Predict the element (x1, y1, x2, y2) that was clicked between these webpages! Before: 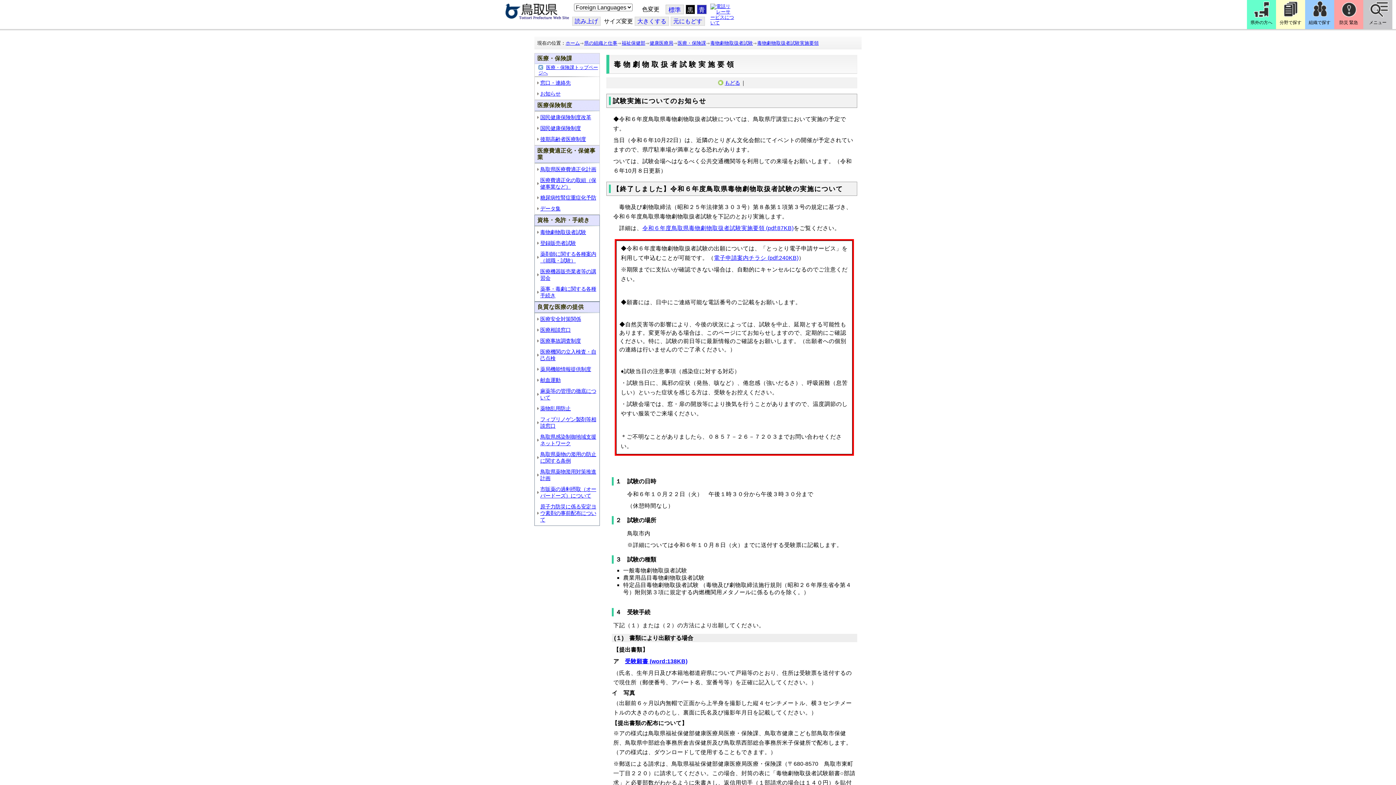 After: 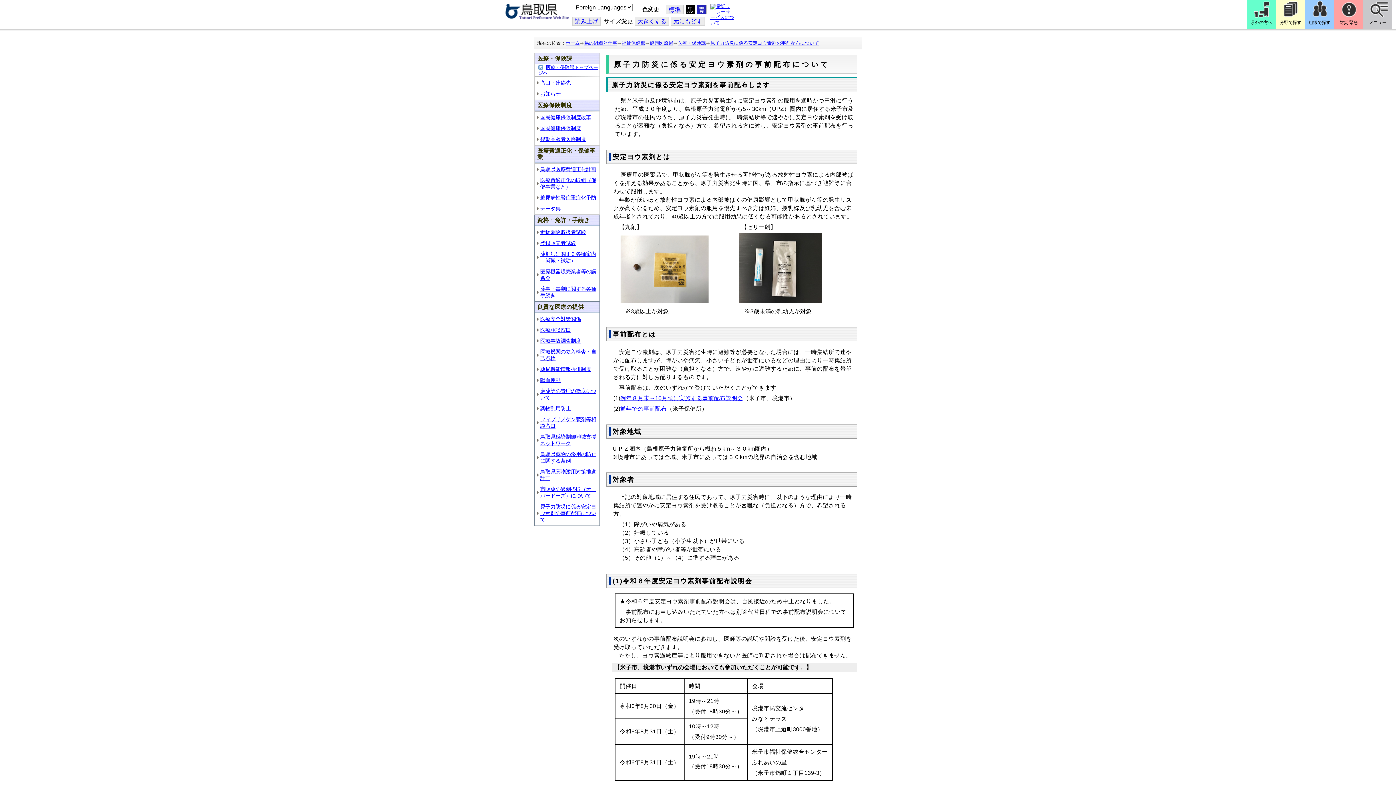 Action: bbox: (540, 504, 596, 522) label: 原子力防災に係る安定ヨウ素剤の事前配布について